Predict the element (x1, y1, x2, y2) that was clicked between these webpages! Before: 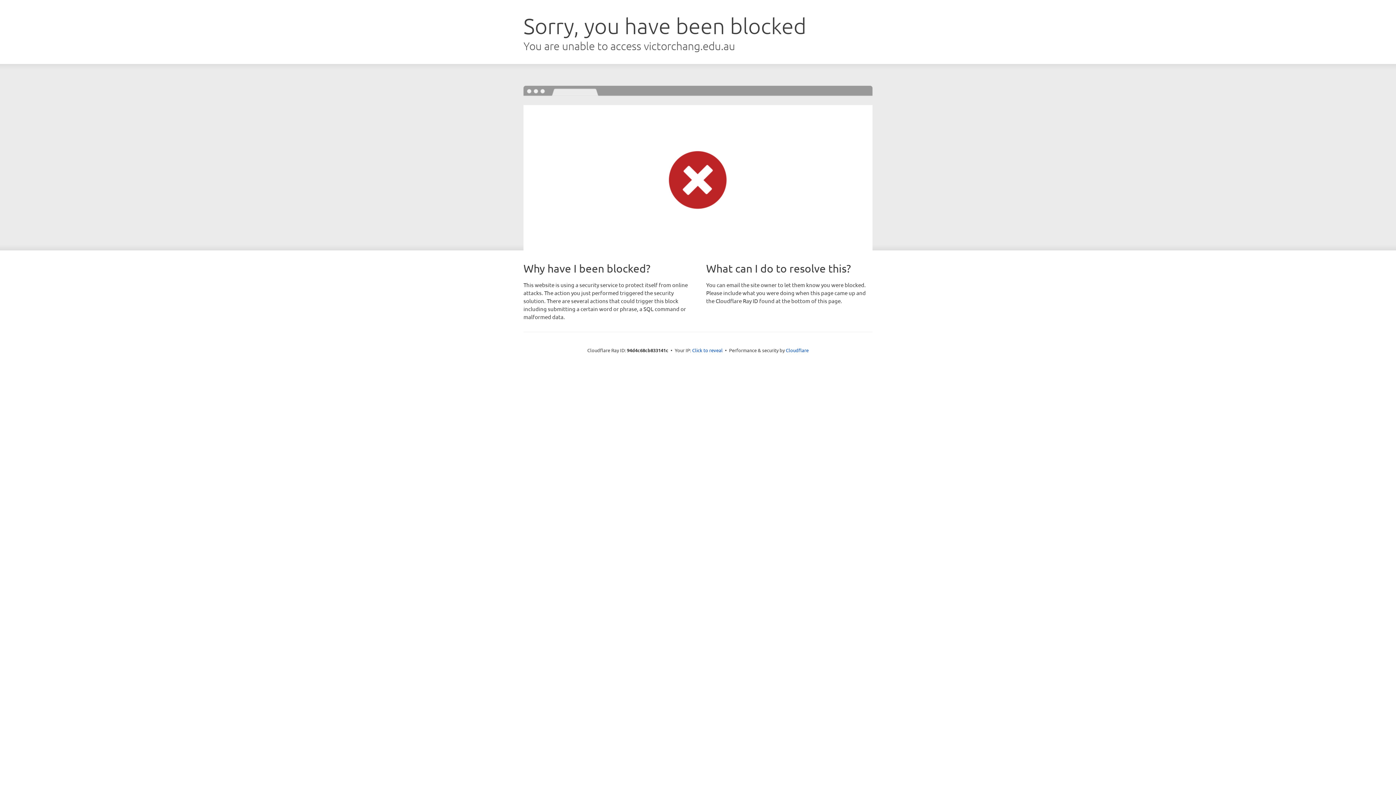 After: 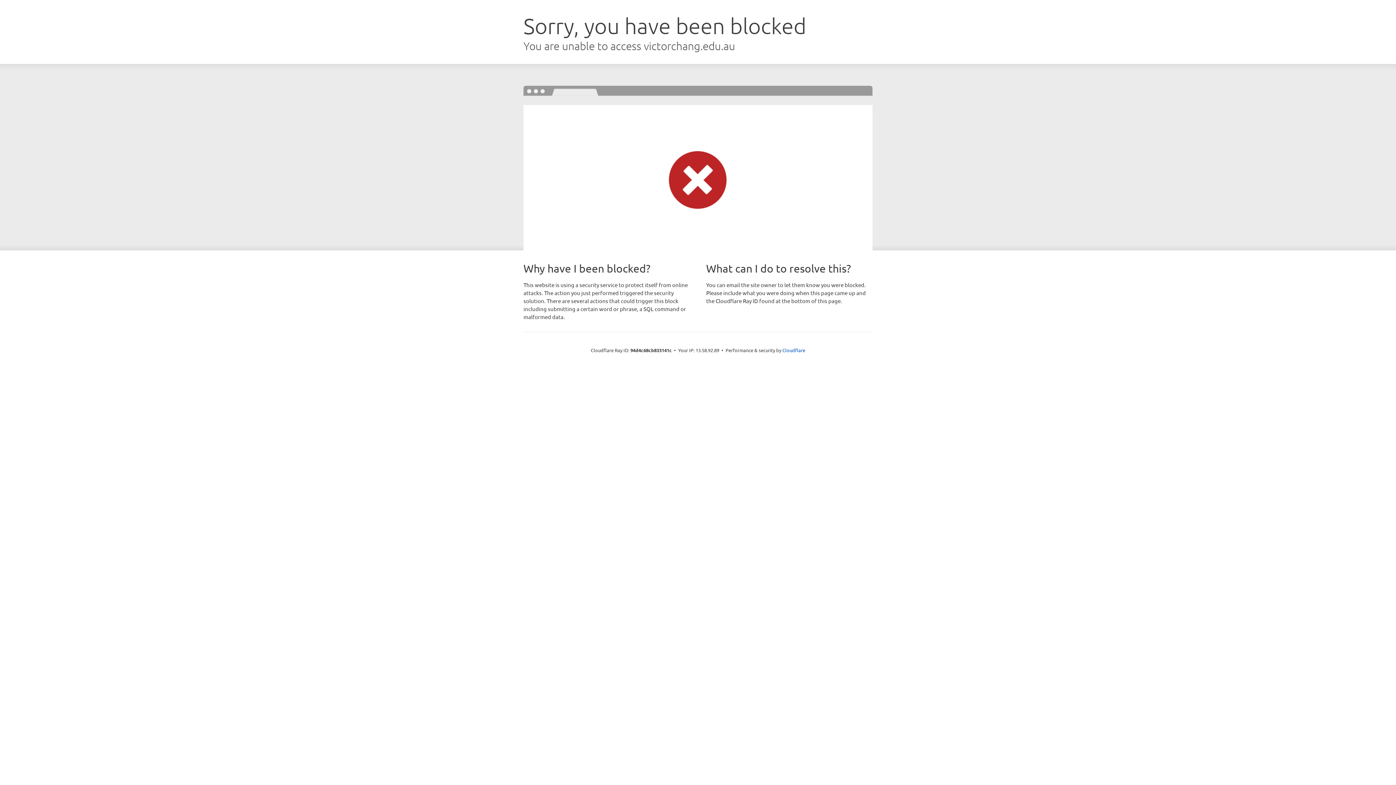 Action: label: Click to reveal bbox: (692, 346, 722, 353)